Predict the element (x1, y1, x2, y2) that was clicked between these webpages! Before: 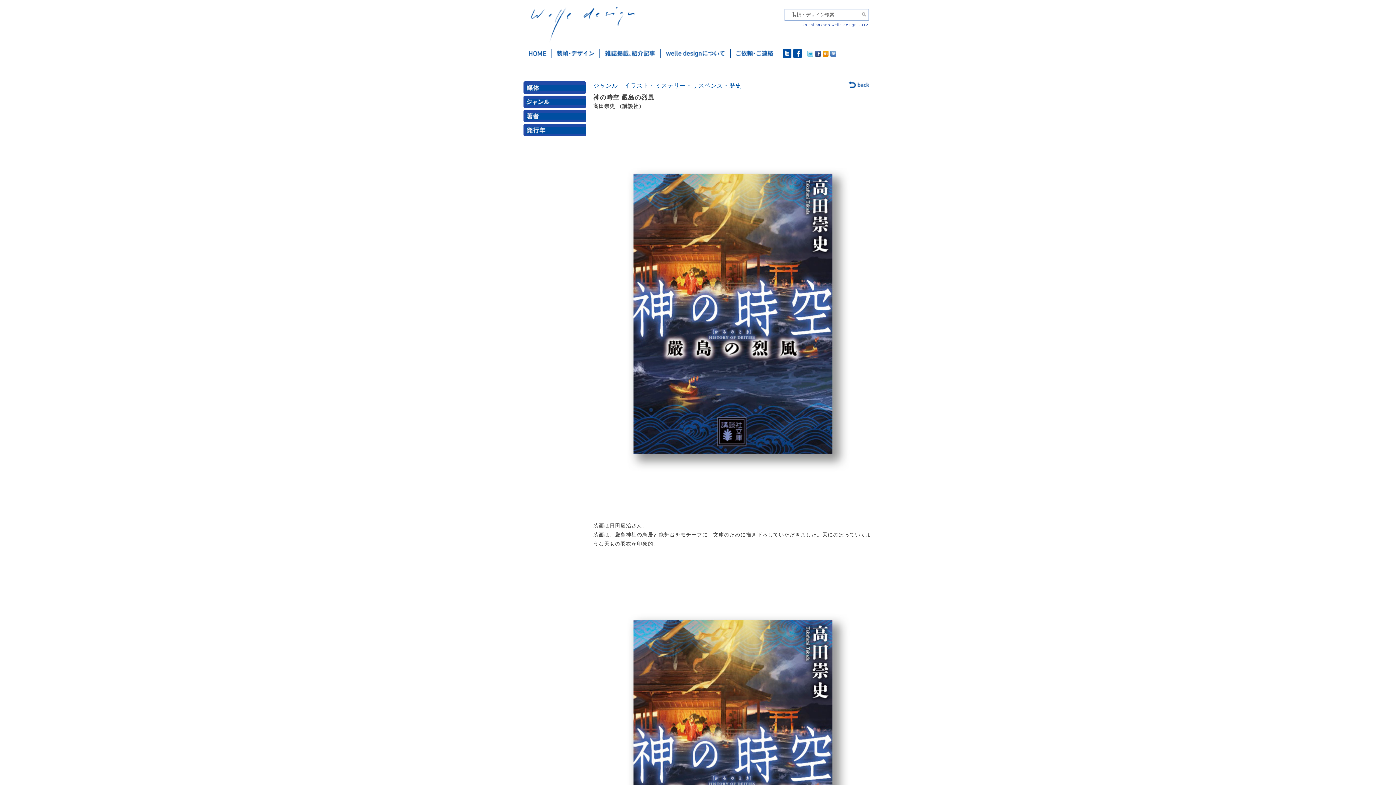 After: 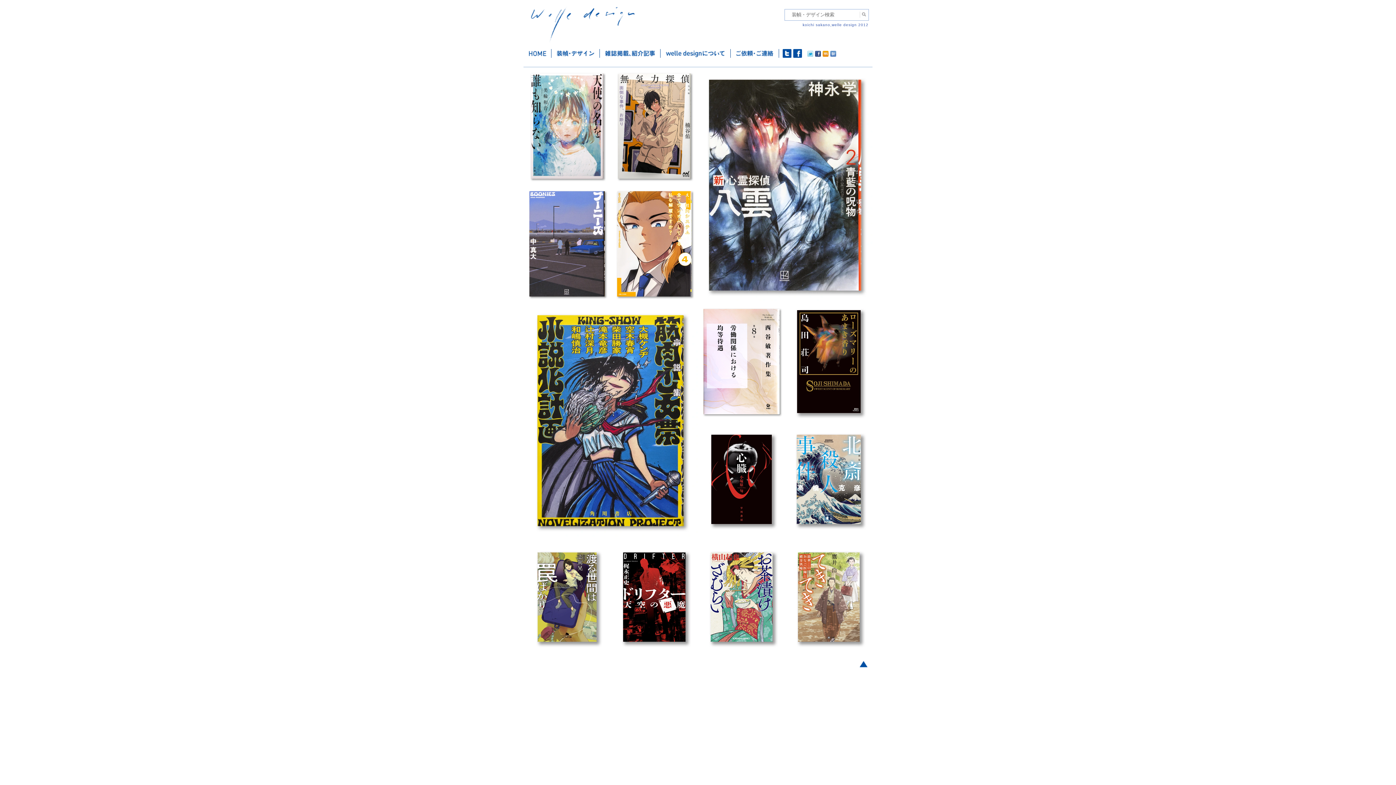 Action: label: welle design bbox: (530, 6, 634, 42)